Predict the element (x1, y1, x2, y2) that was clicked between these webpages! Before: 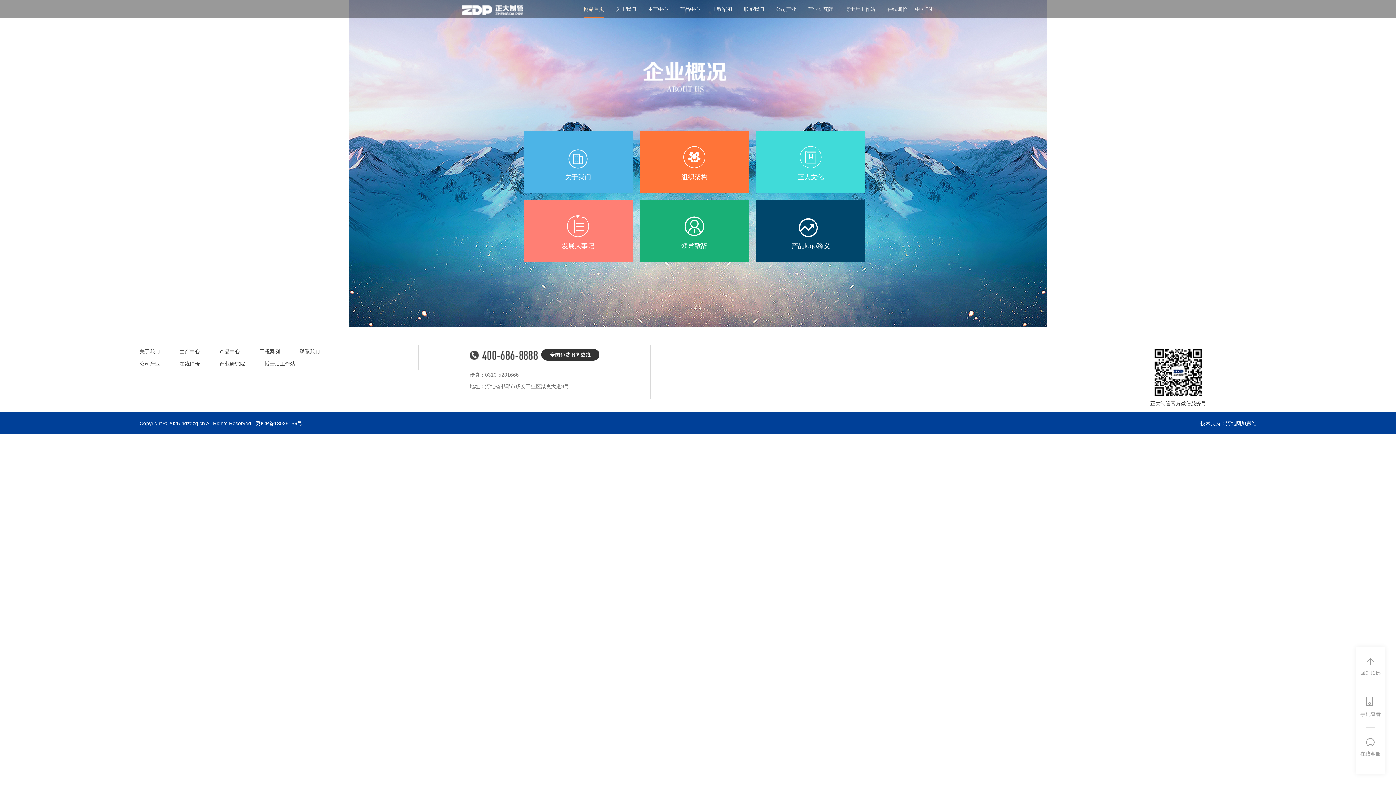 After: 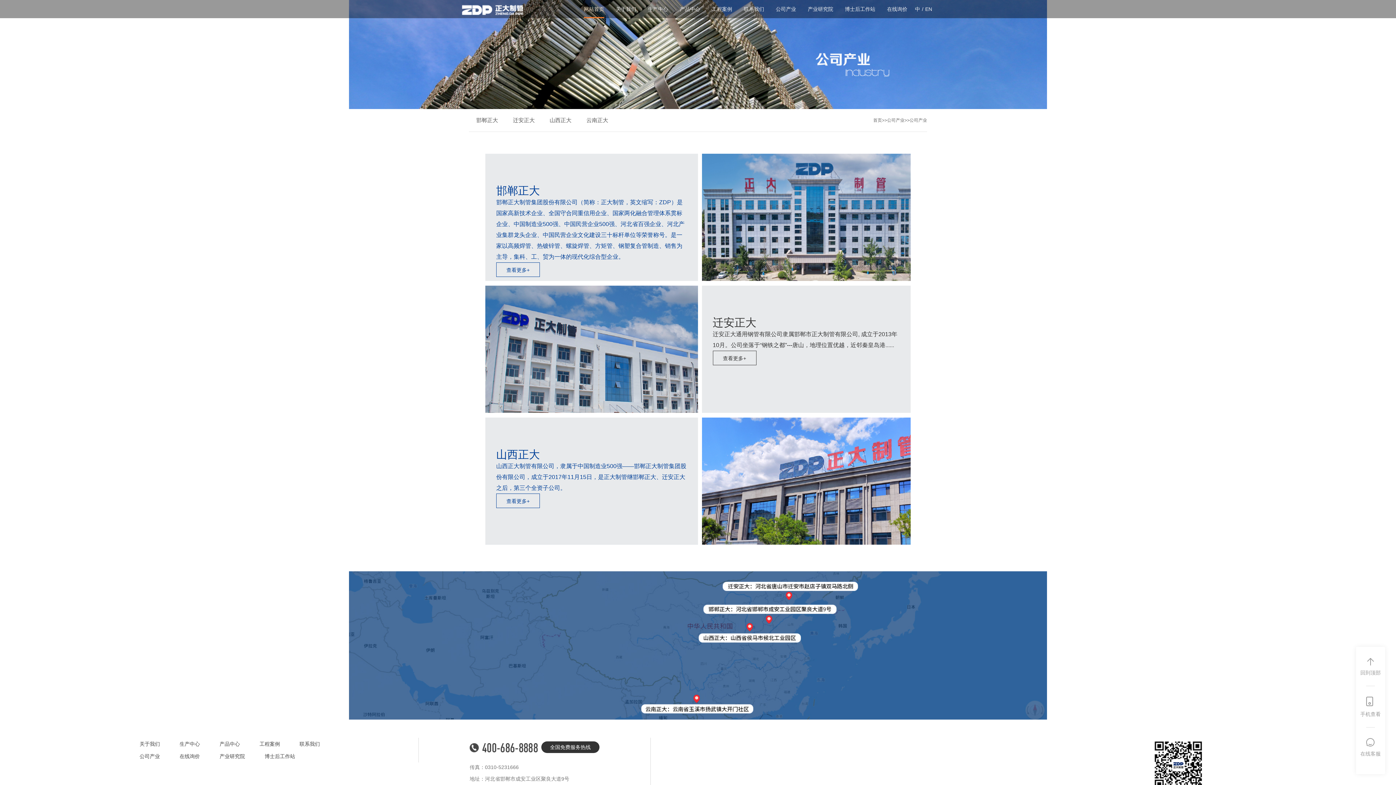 Action: bbox: (776, 0, 796, 18) label: 公司产业